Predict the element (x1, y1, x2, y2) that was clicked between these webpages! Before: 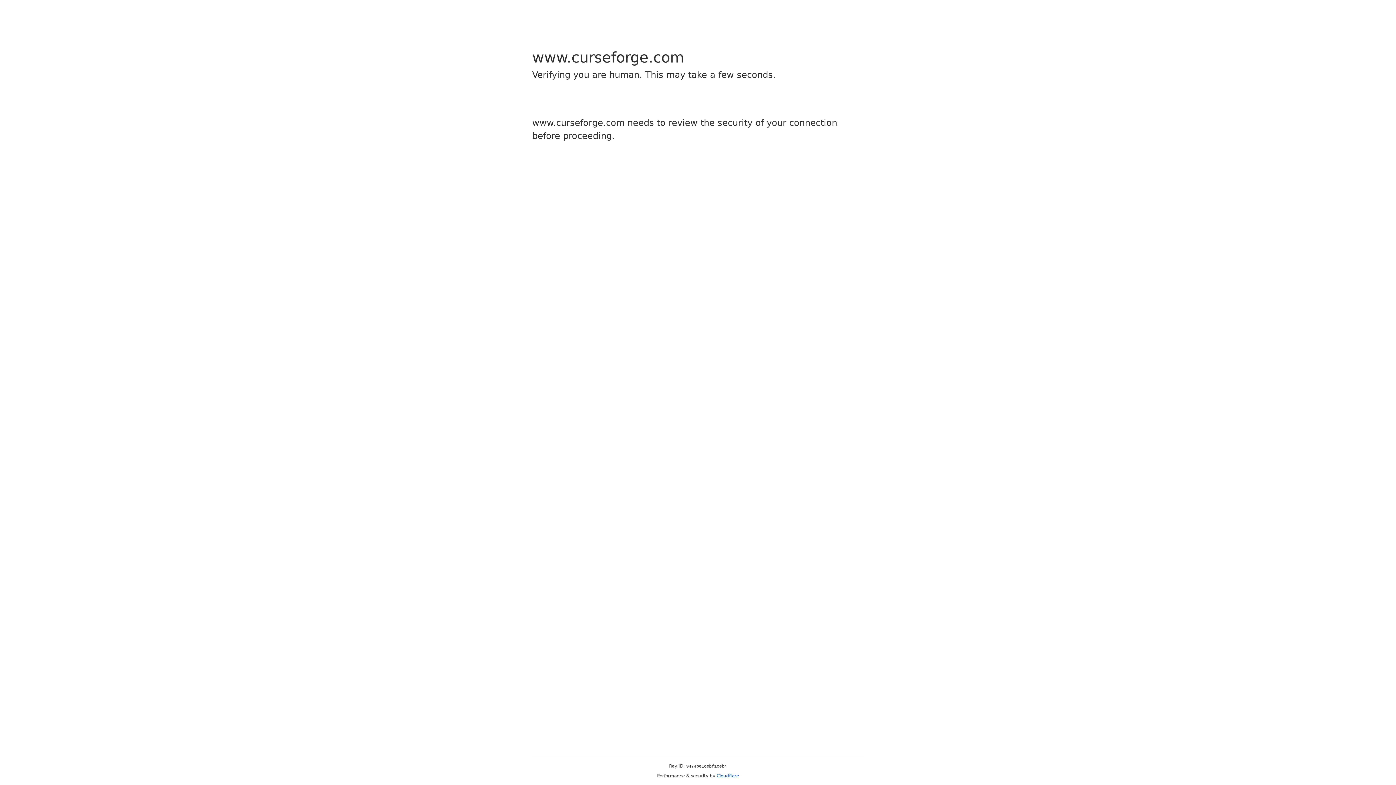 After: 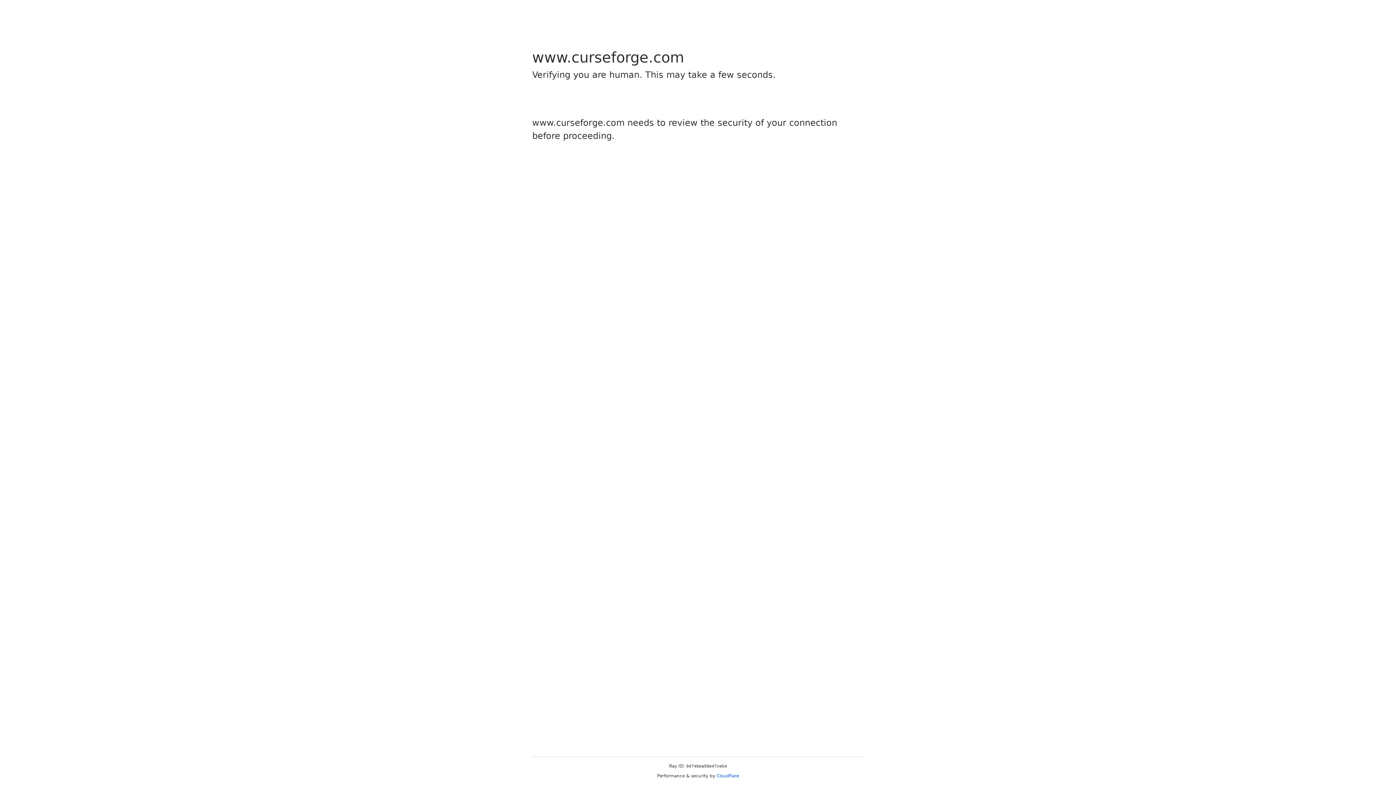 Action: bbox: (716, 773, 739, 778) label: Cloudflare